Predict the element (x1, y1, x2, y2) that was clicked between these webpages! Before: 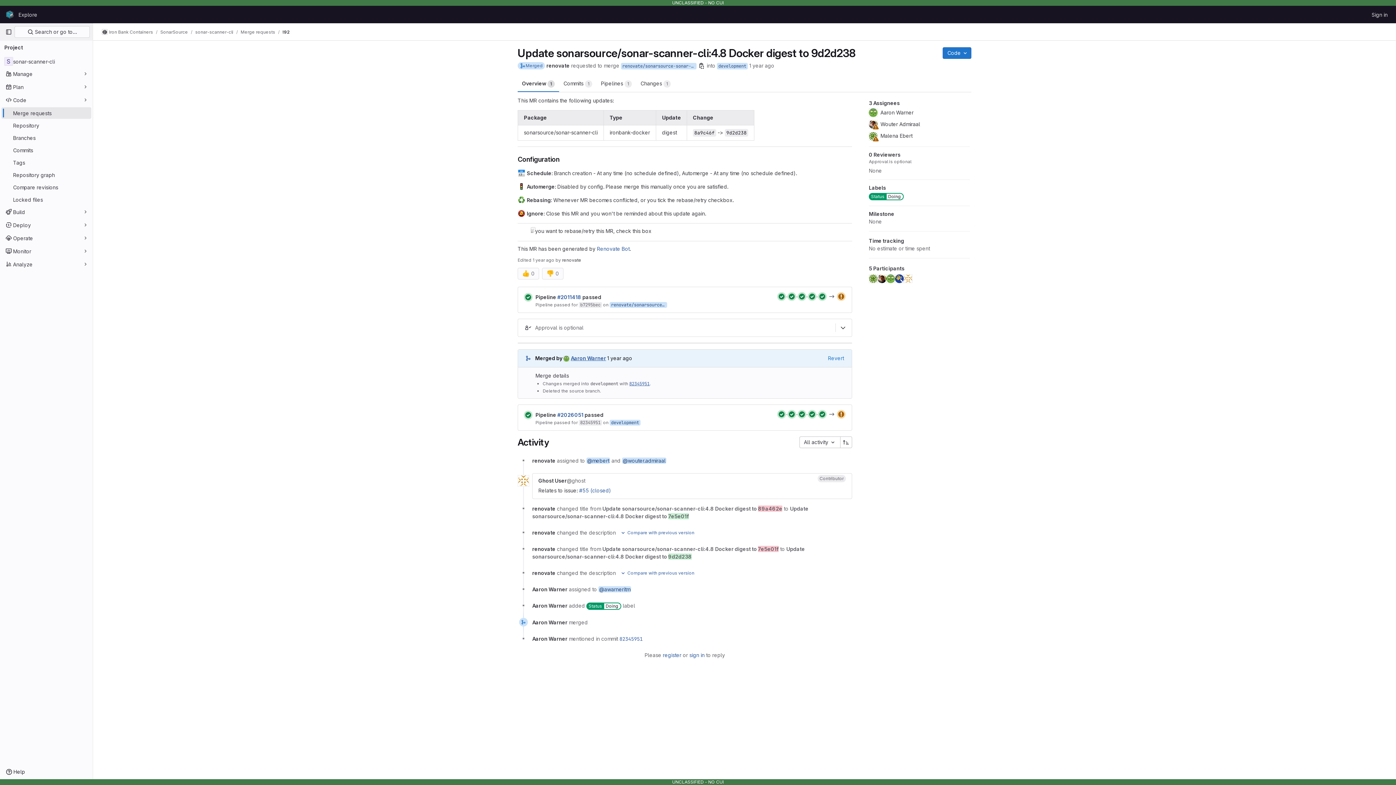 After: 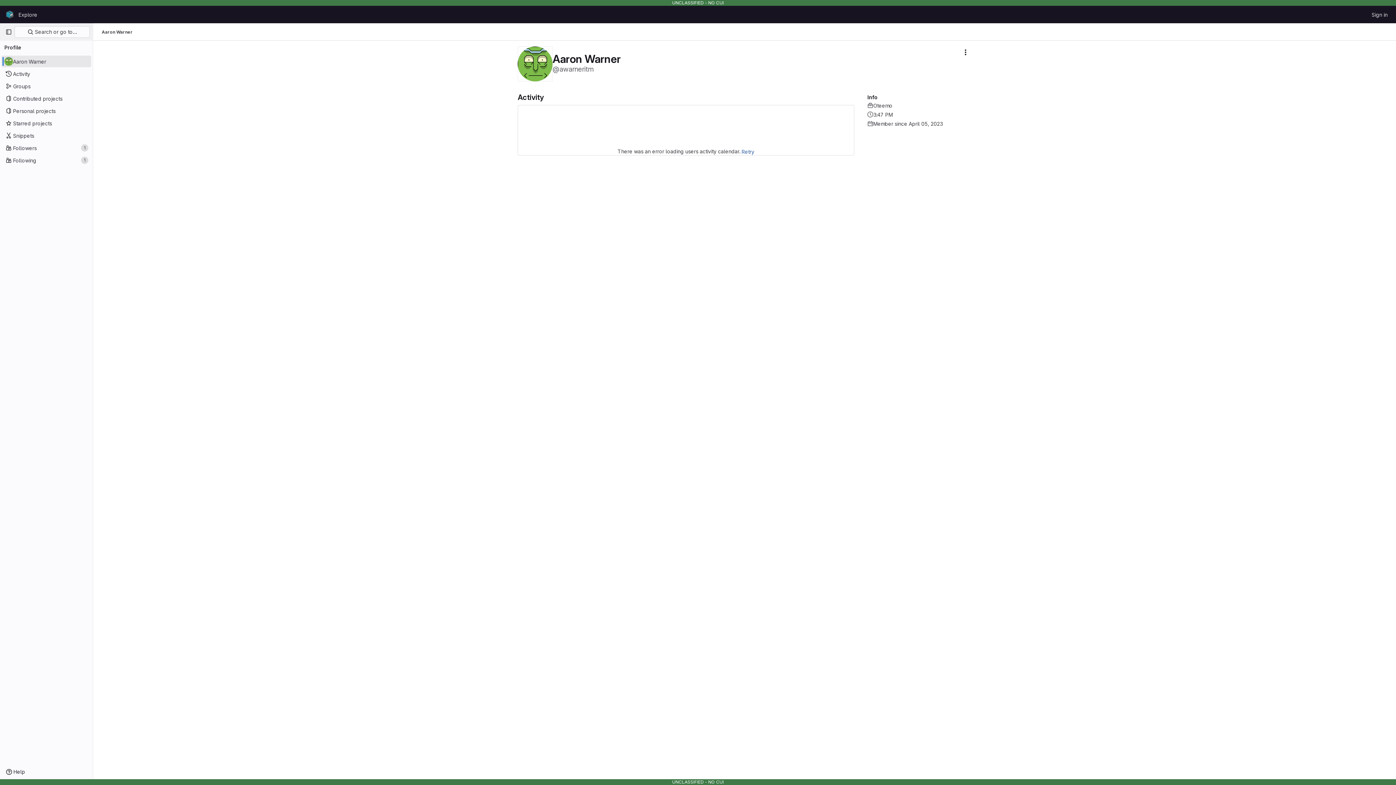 Action: bbox: (532, 586, 567, 592) label: Aaron Warner